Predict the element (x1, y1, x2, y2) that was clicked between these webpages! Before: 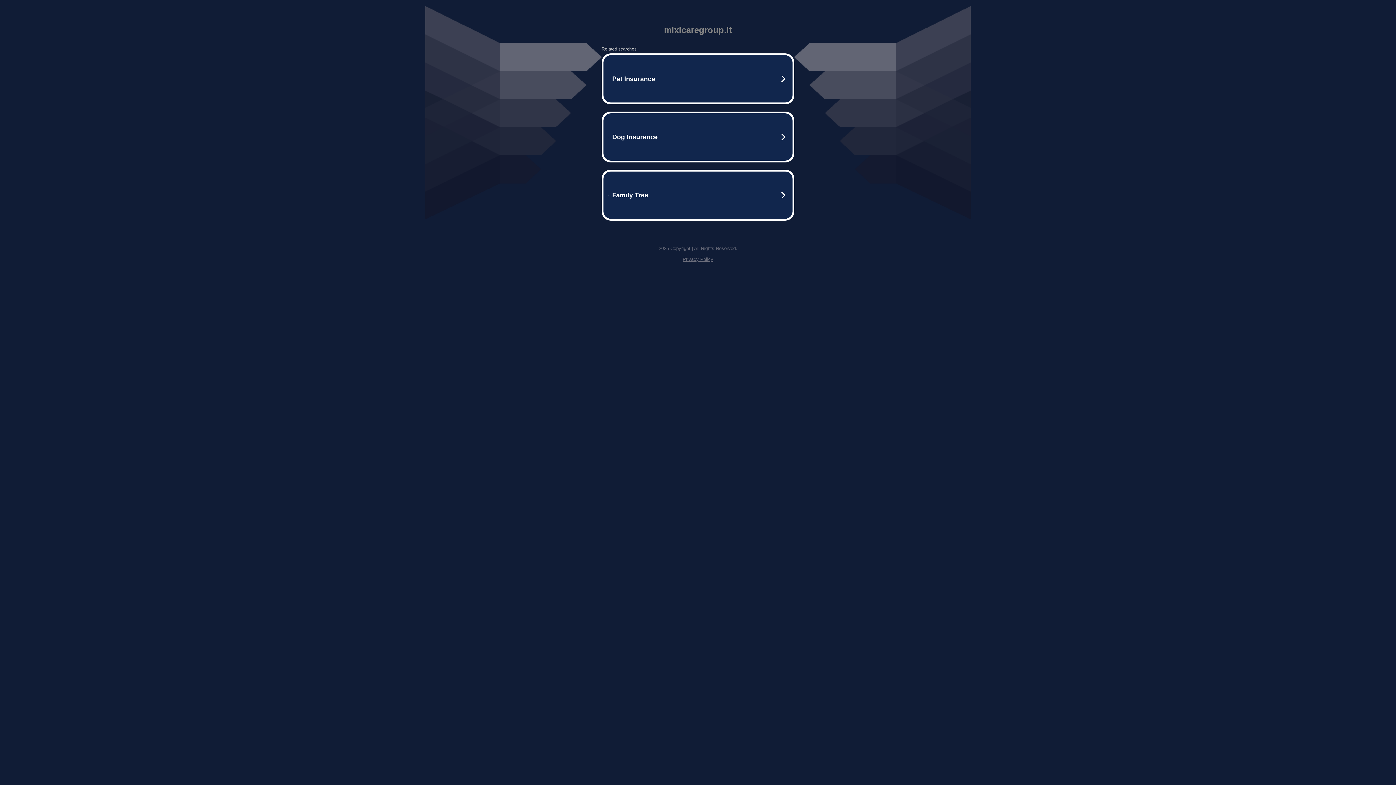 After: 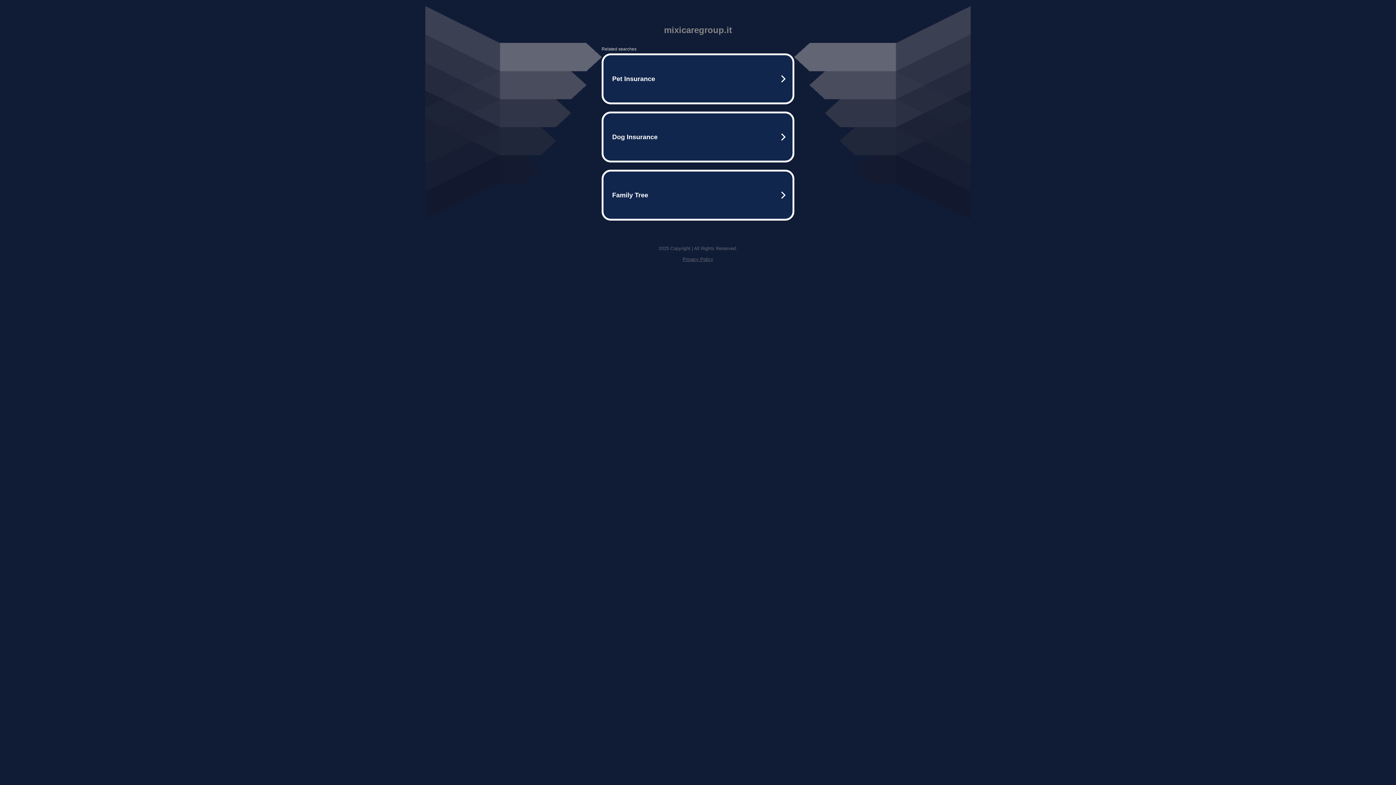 Action: bbox: (682, 256, 713, 262) label: Privacy Policy